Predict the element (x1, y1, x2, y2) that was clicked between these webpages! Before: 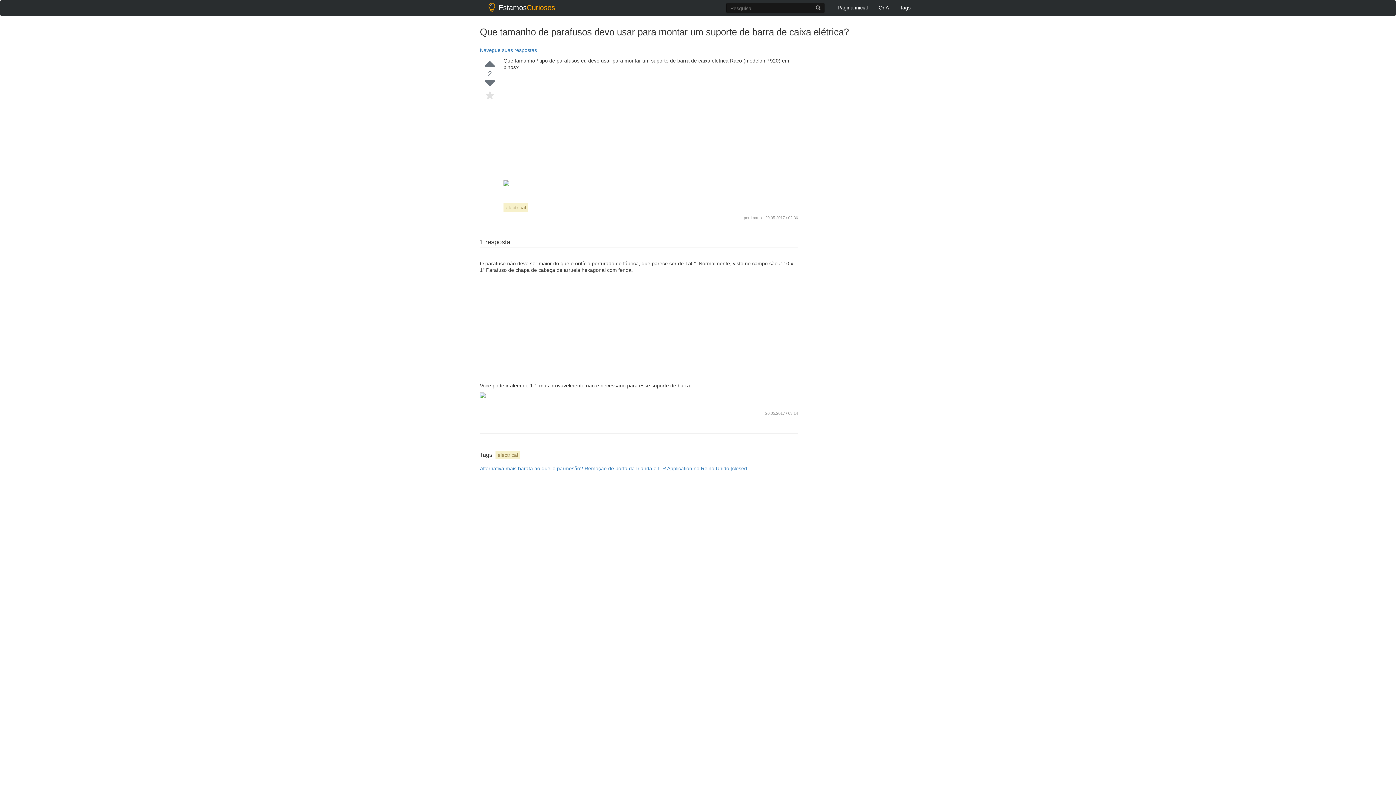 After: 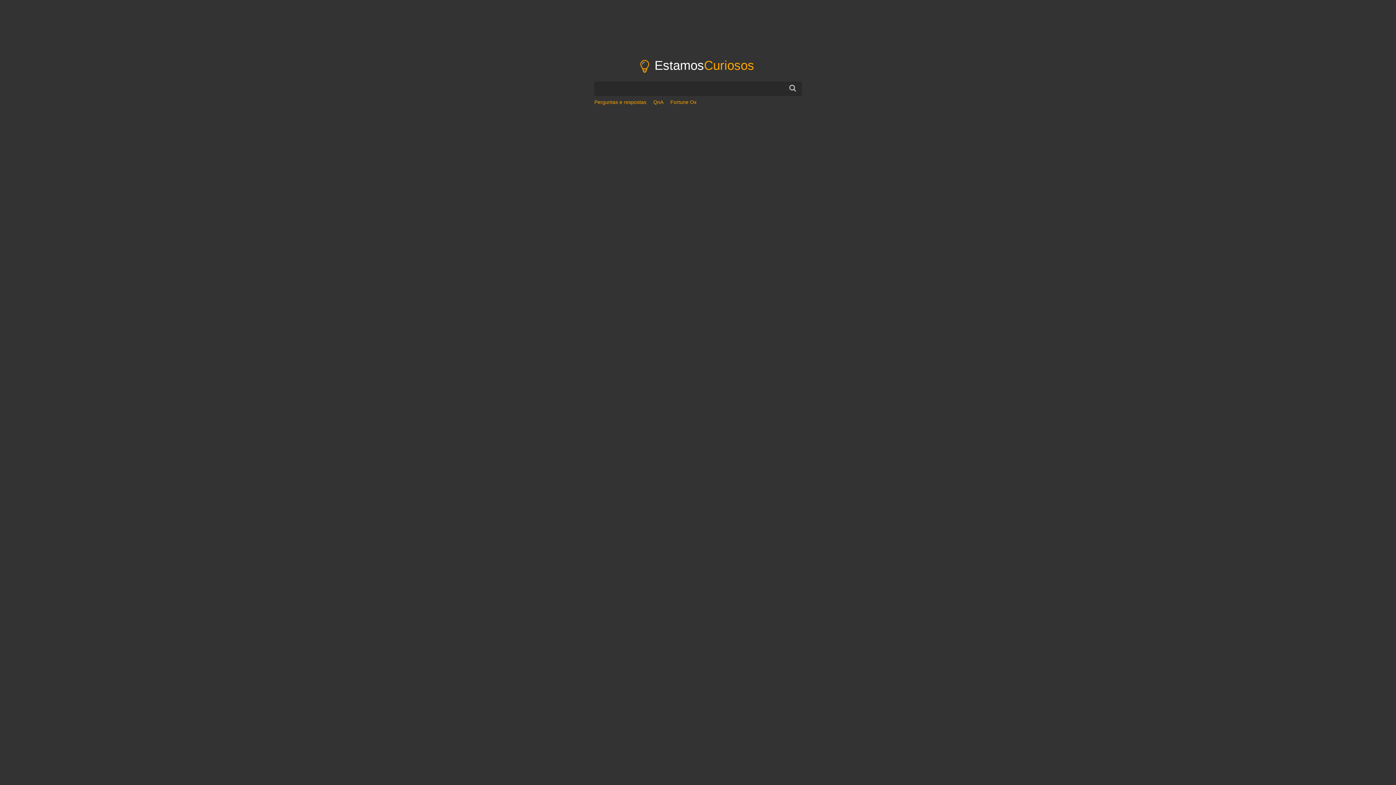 Action: label: Pagina inicial bbox: (832, 0, 873, 14)